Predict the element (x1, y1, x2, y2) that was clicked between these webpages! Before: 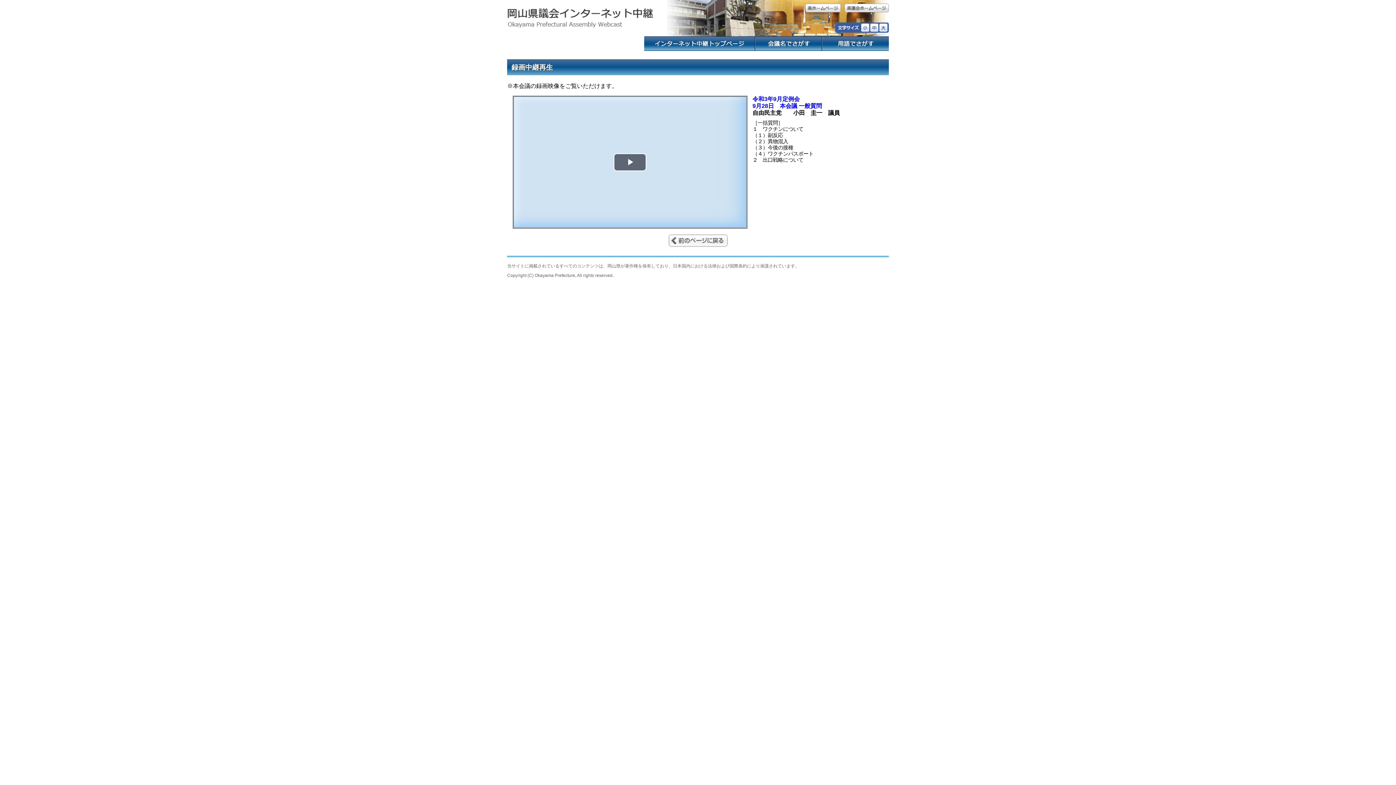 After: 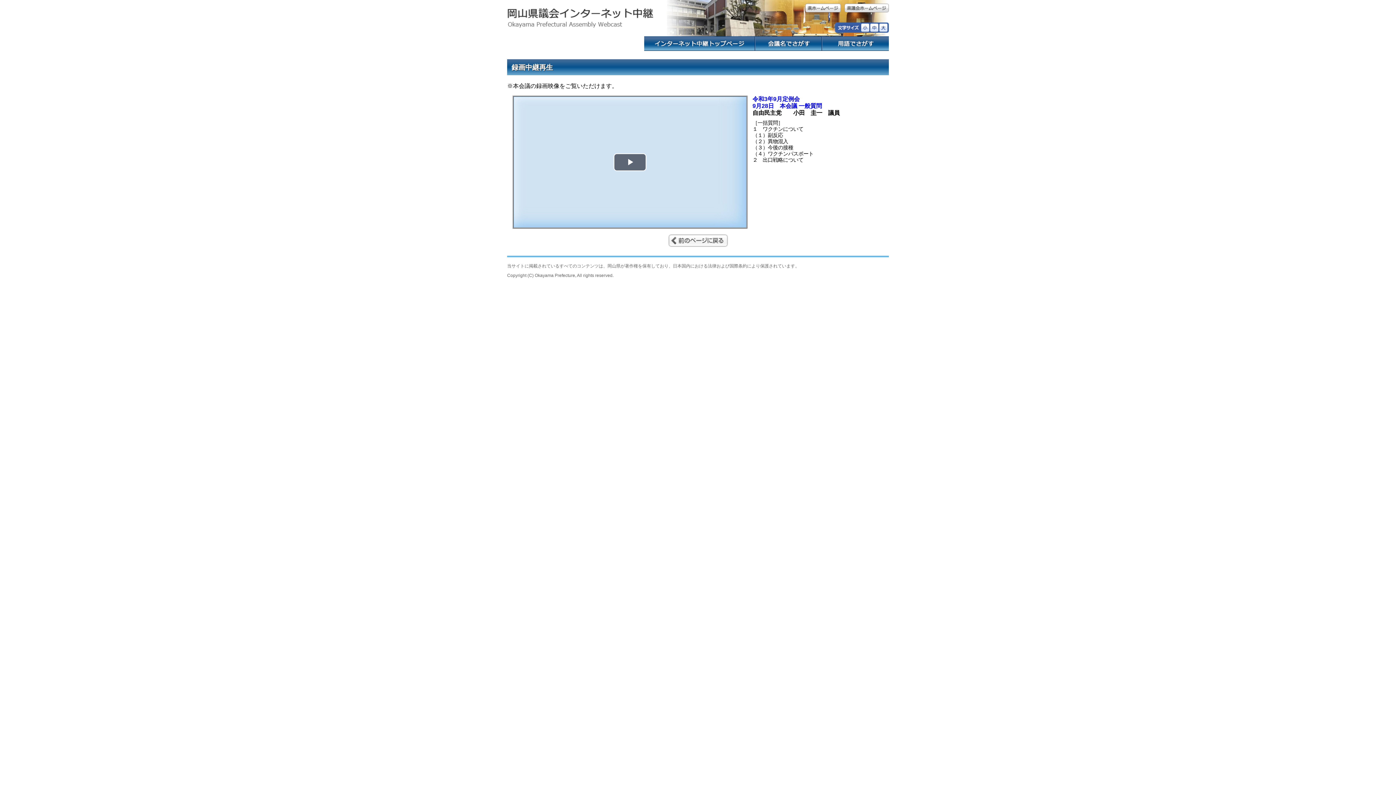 Action: bbox: (844, 8, 889, 13)